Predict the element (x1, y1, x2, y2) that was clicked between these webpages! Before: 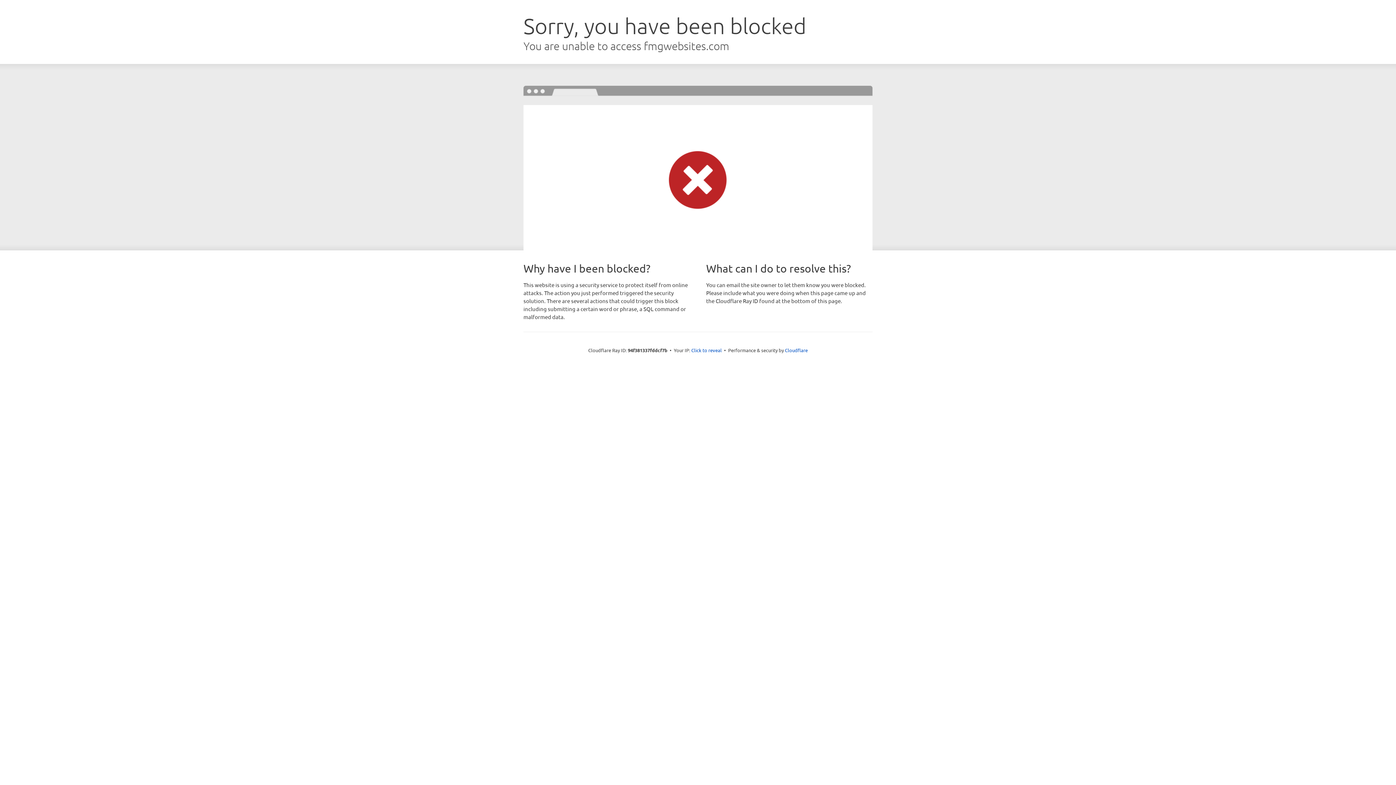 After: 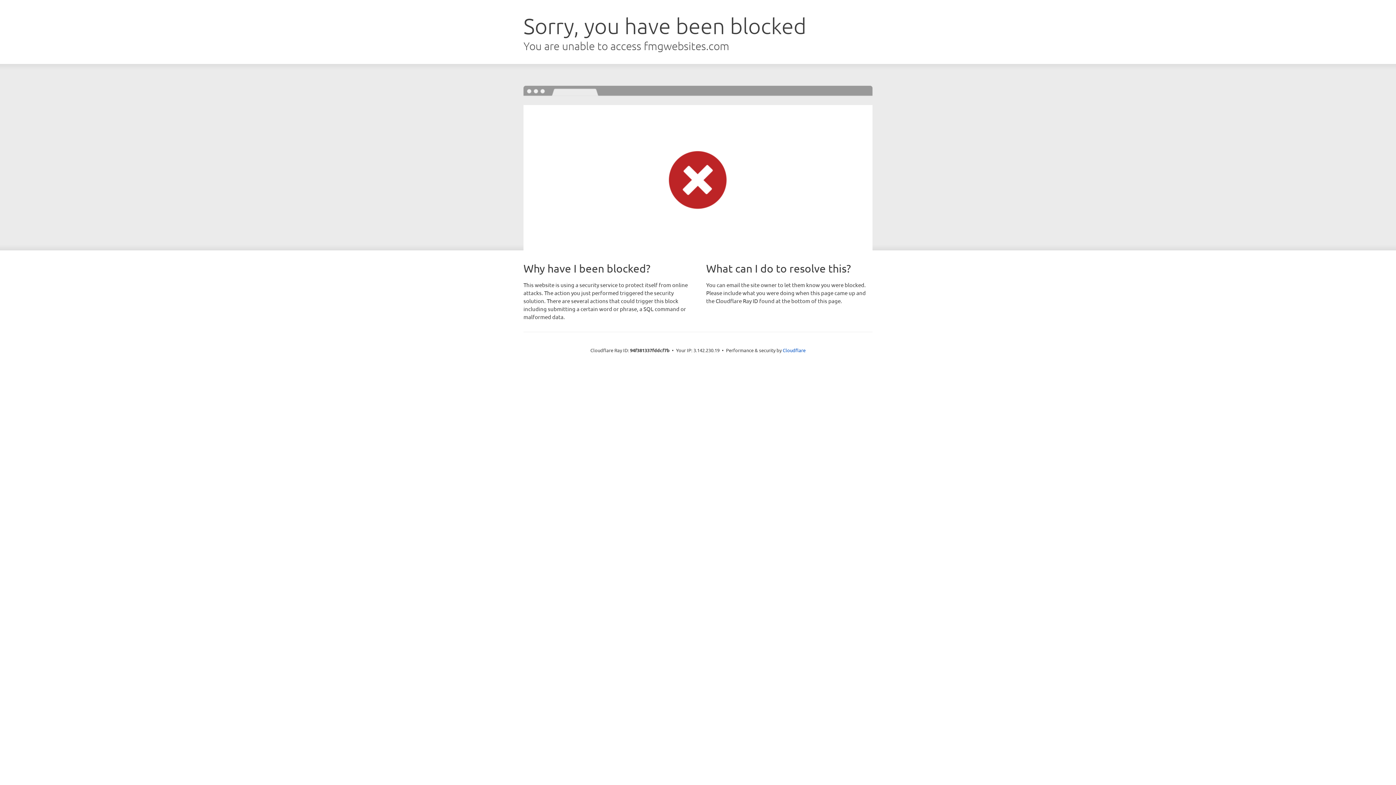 Action: label: Click to reveal bbox: (691, 346, 722, 353)